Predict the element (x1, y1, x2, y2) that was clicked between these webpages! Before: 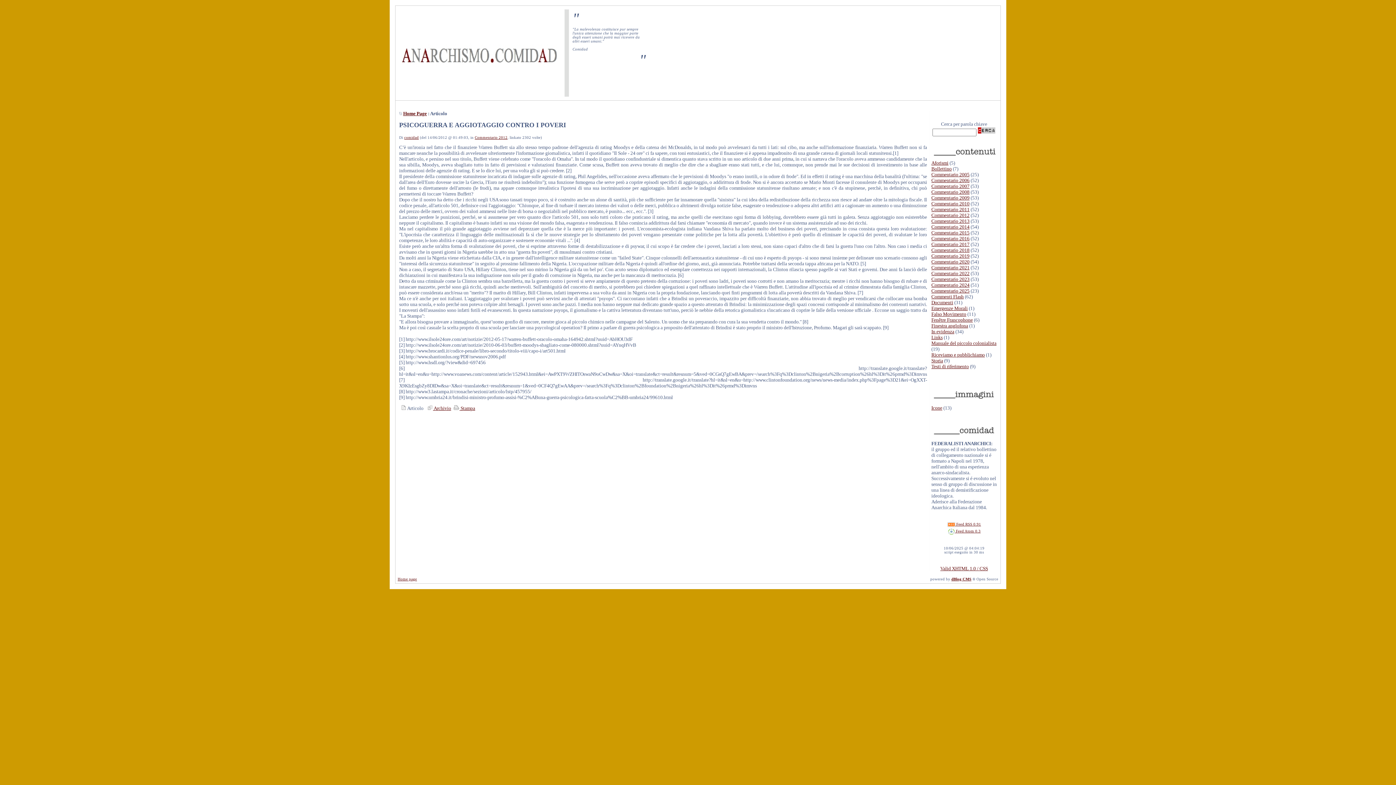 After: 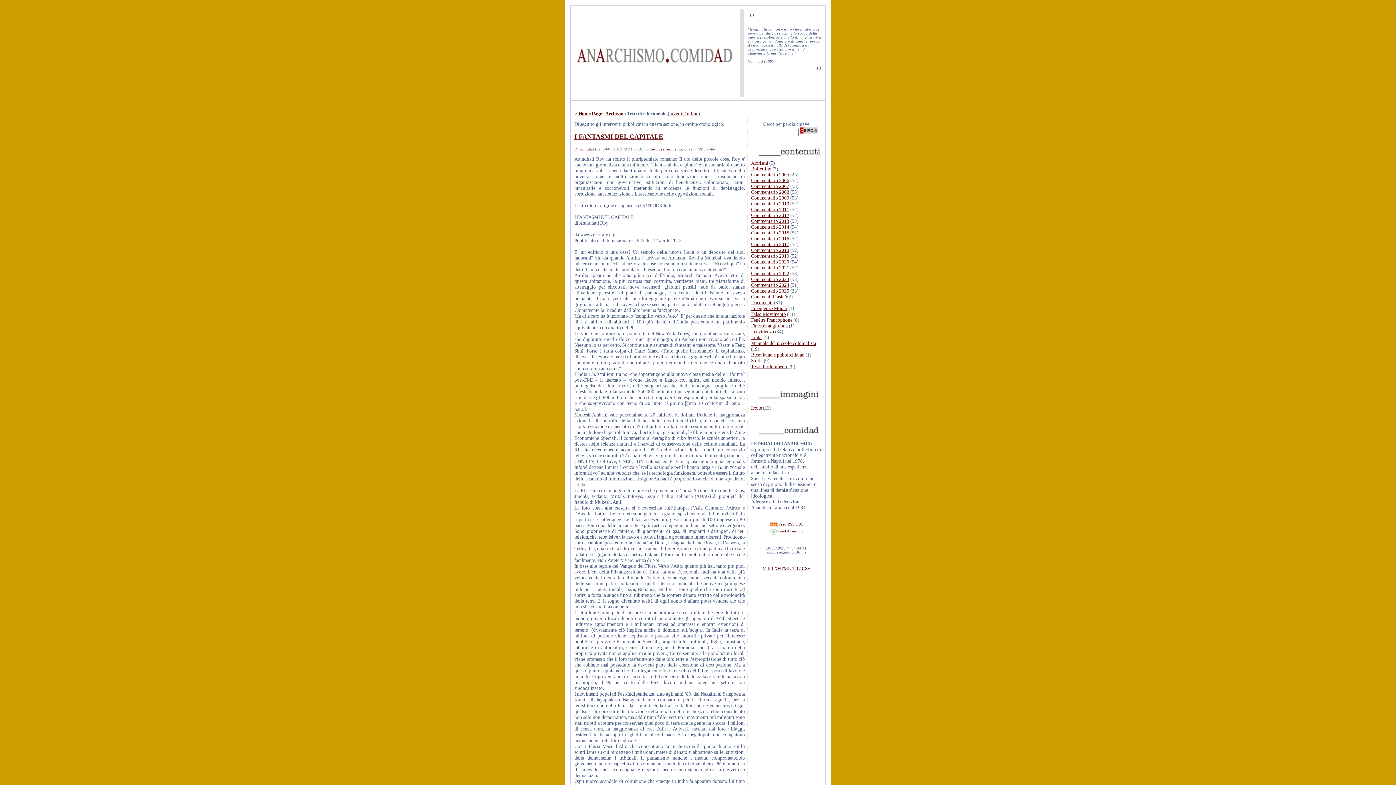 Action: label: Testi di riferimento bbox: (931, 364, 969, 369)